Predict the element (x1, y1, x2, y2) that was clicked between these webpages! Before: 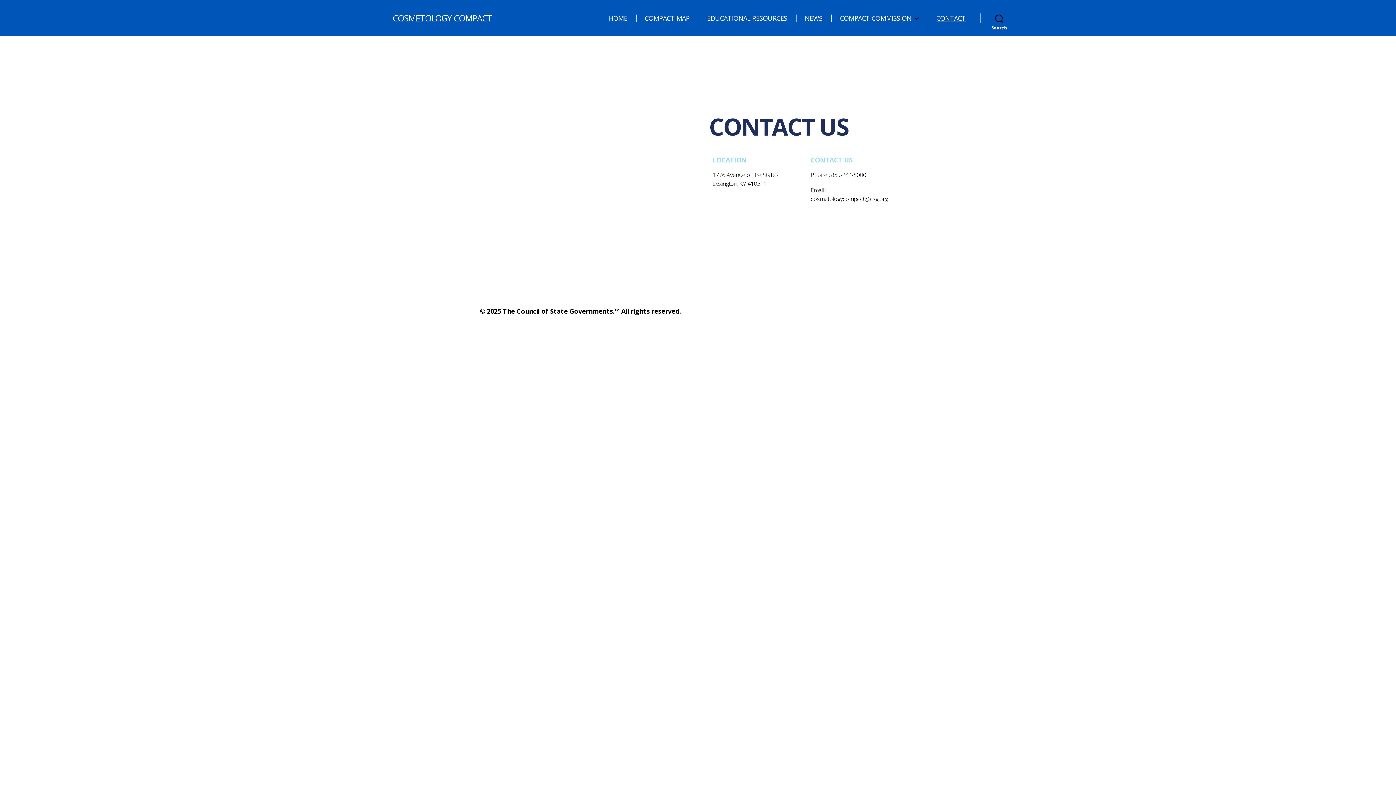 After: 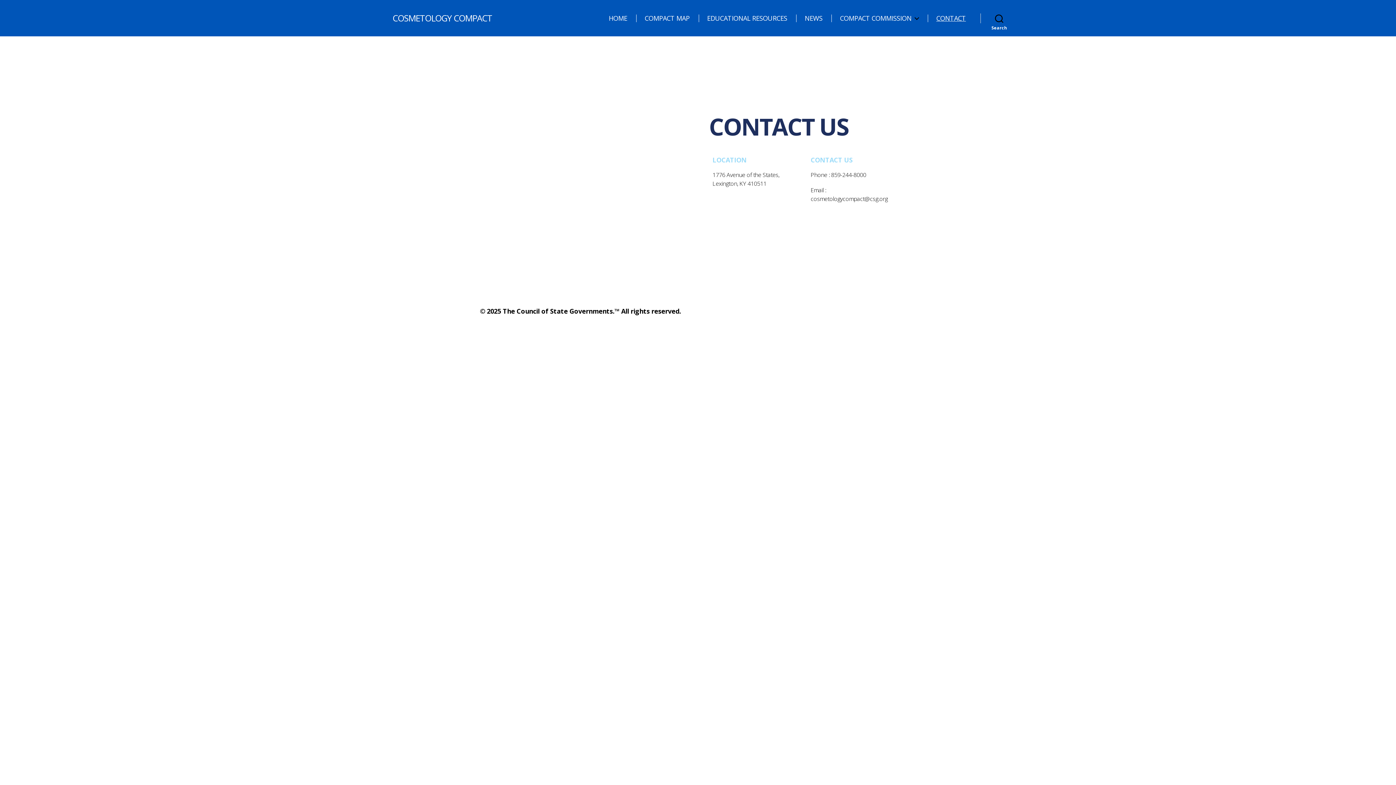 Action: label: CONTACT bbox: (936, 14, 966, 22)